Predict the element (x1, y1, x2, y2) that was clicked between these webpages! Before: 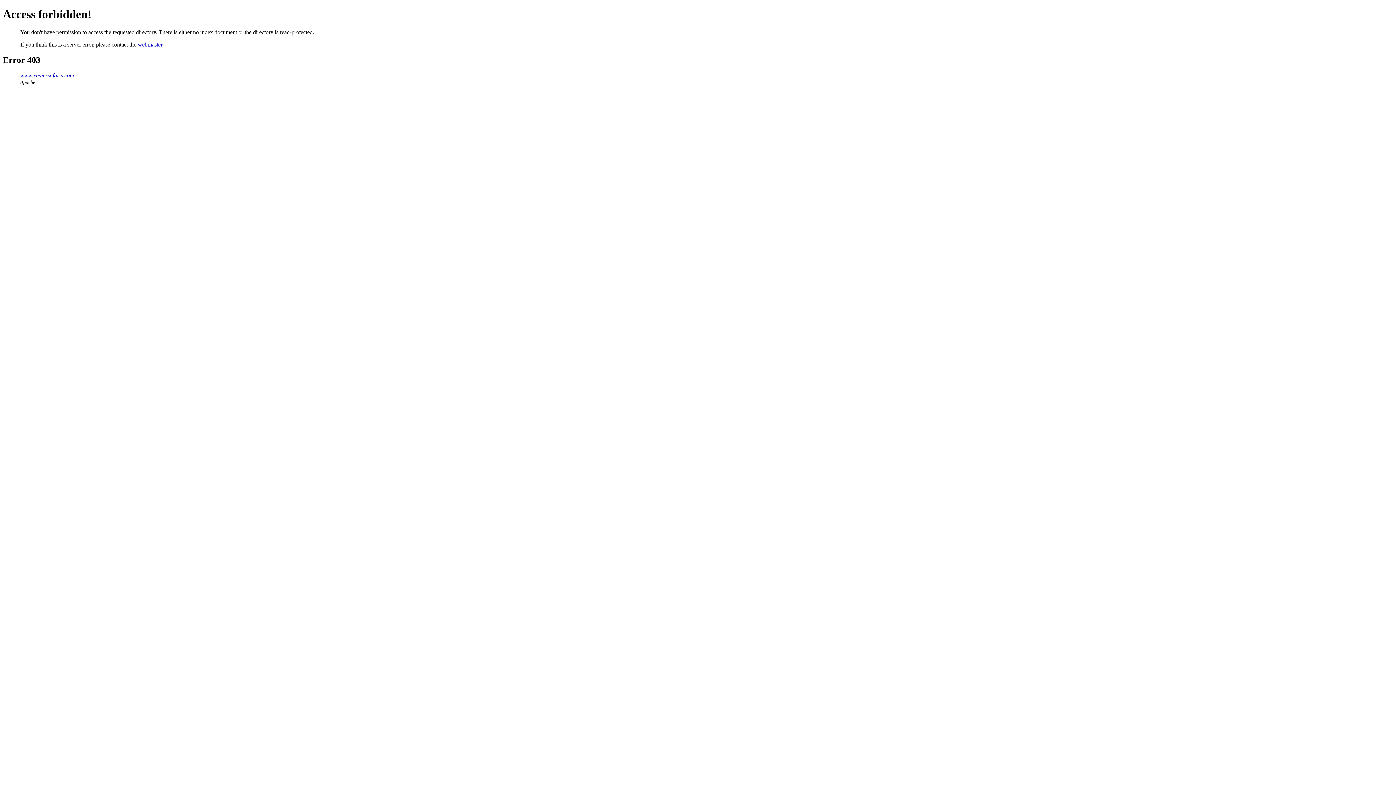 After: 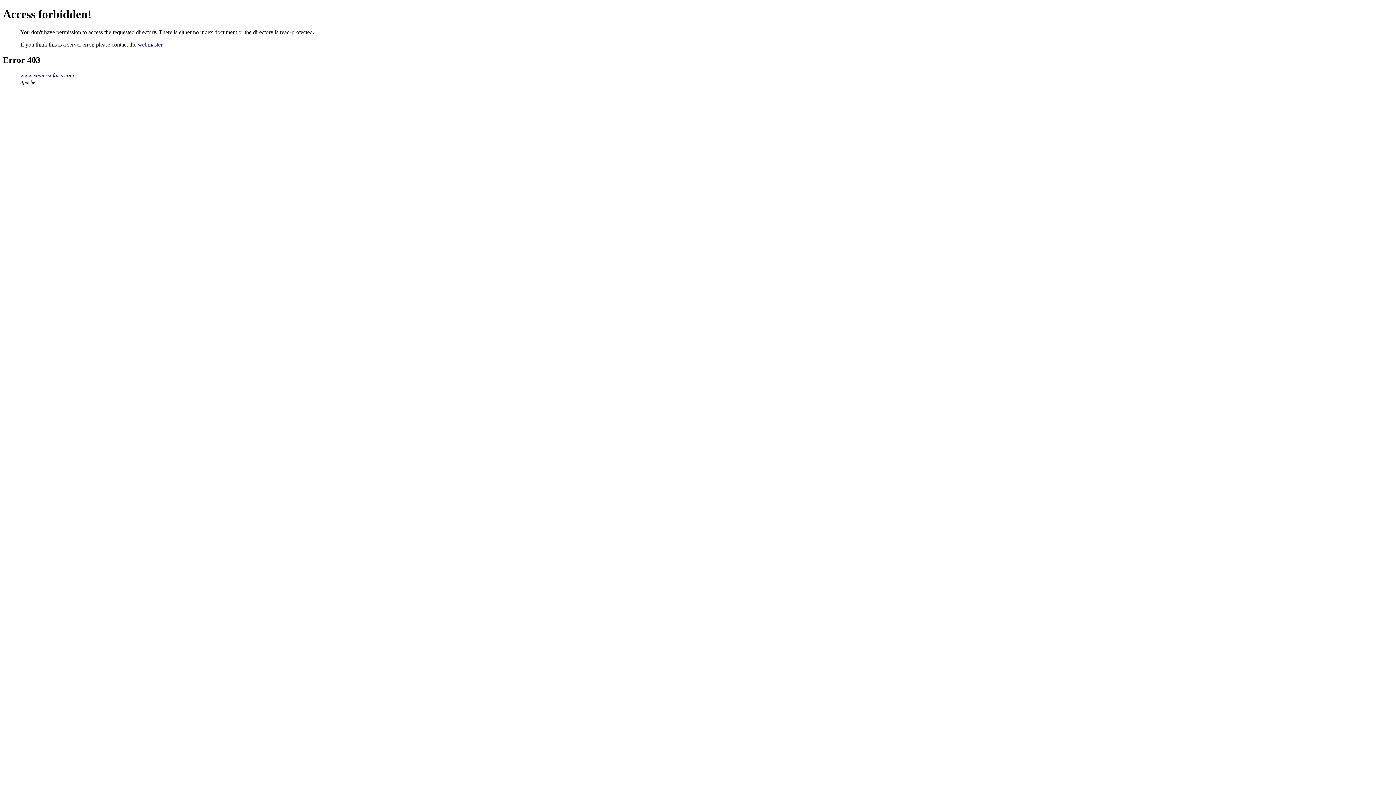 Action: label: www.xaviersafaris.com bbox: (20, 72, 74, 78)